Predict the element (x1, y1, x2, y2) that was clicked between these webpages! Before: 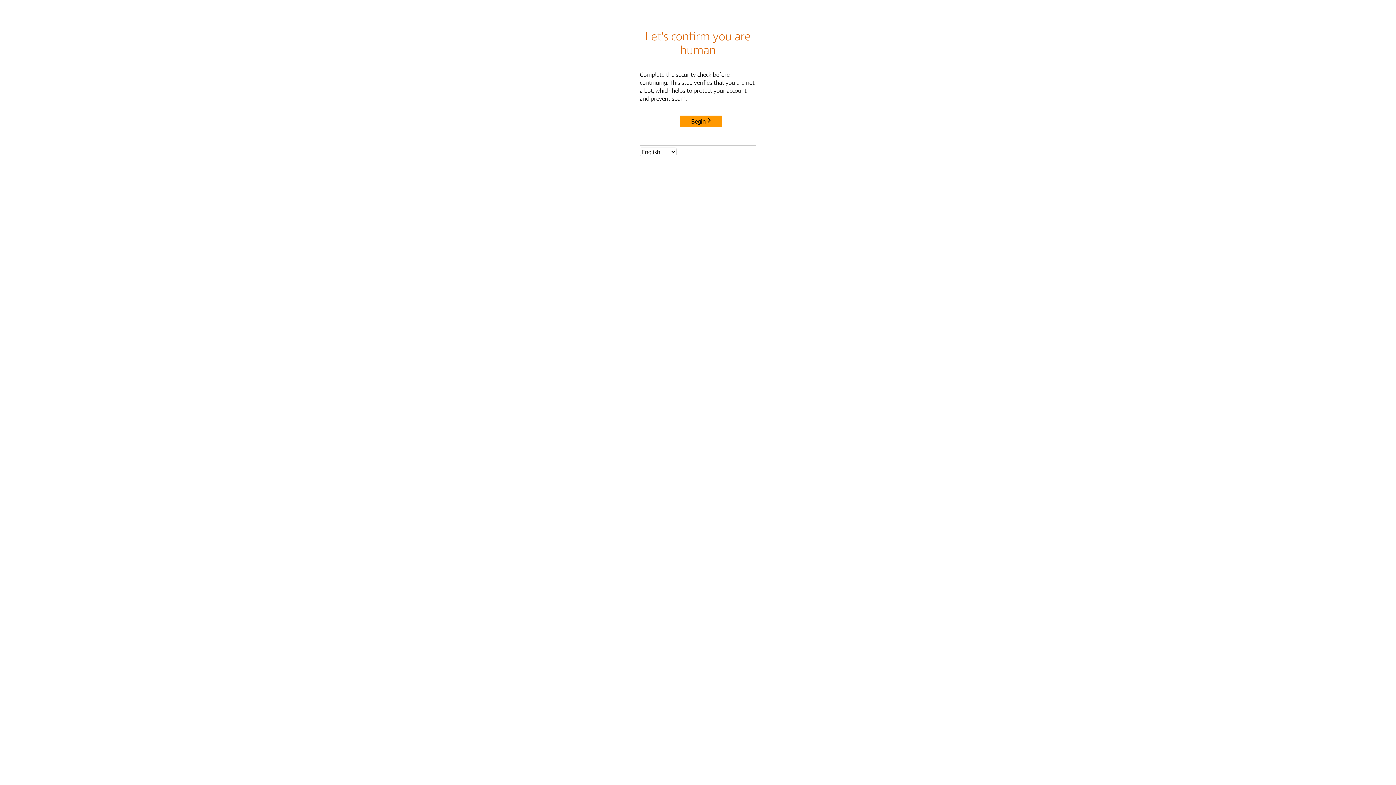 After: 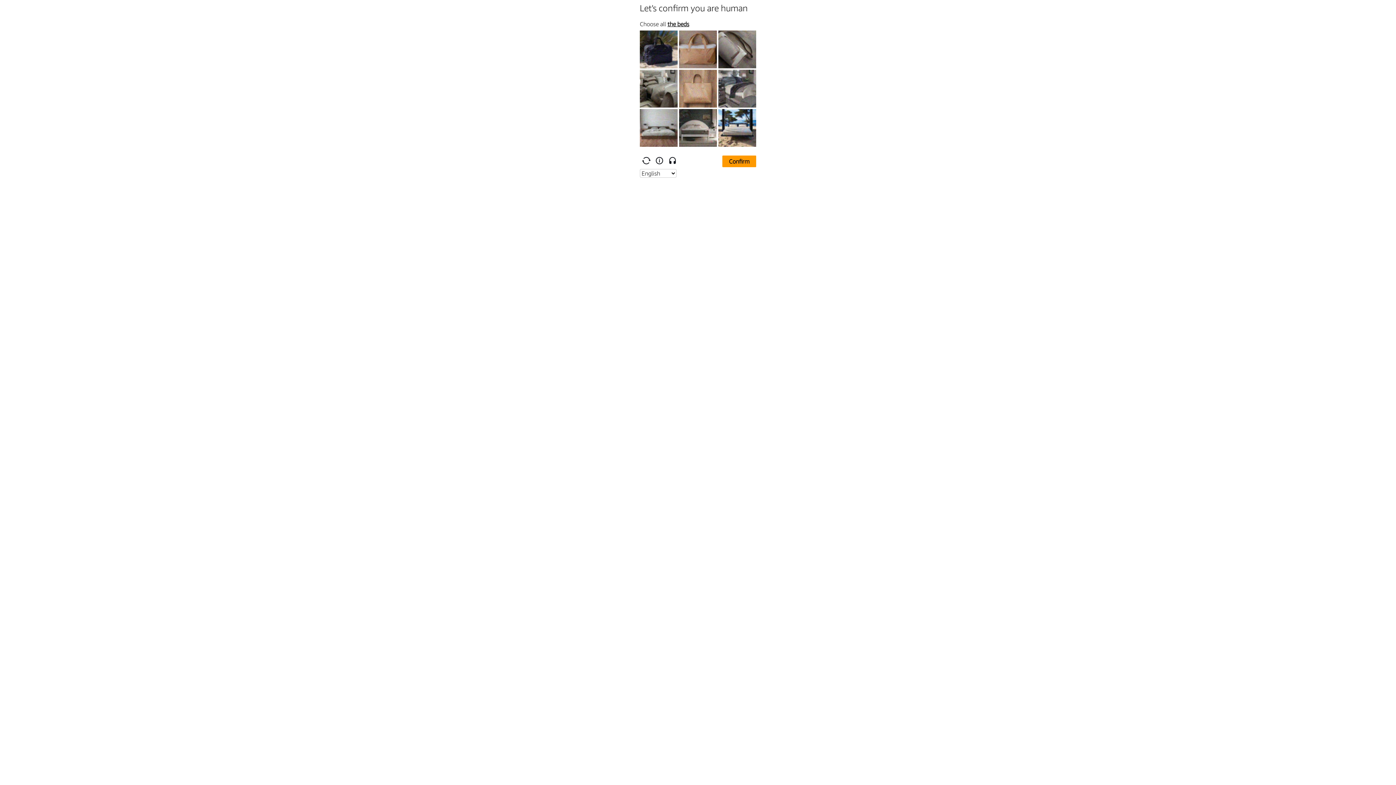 Action: label: Begin bbox: (680, 115, 722, 127)